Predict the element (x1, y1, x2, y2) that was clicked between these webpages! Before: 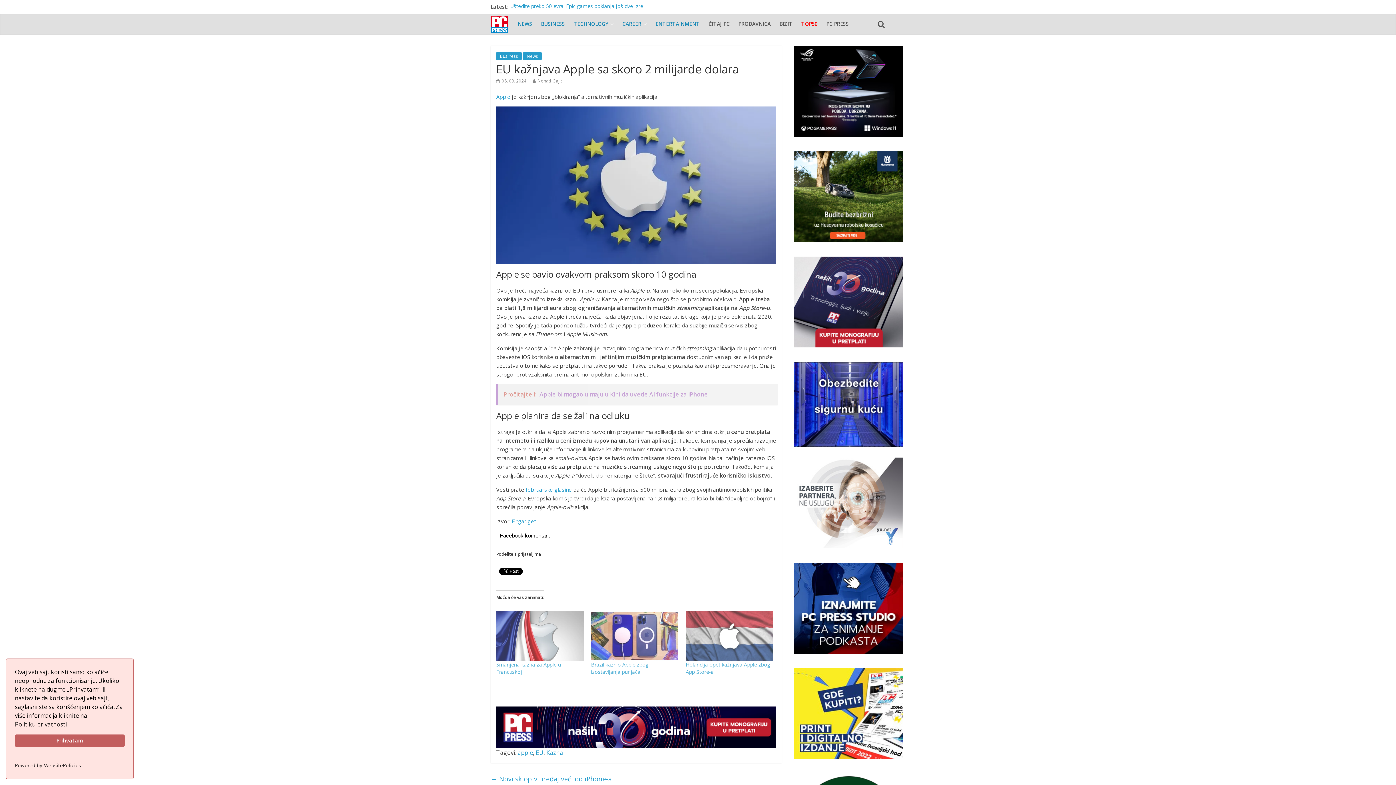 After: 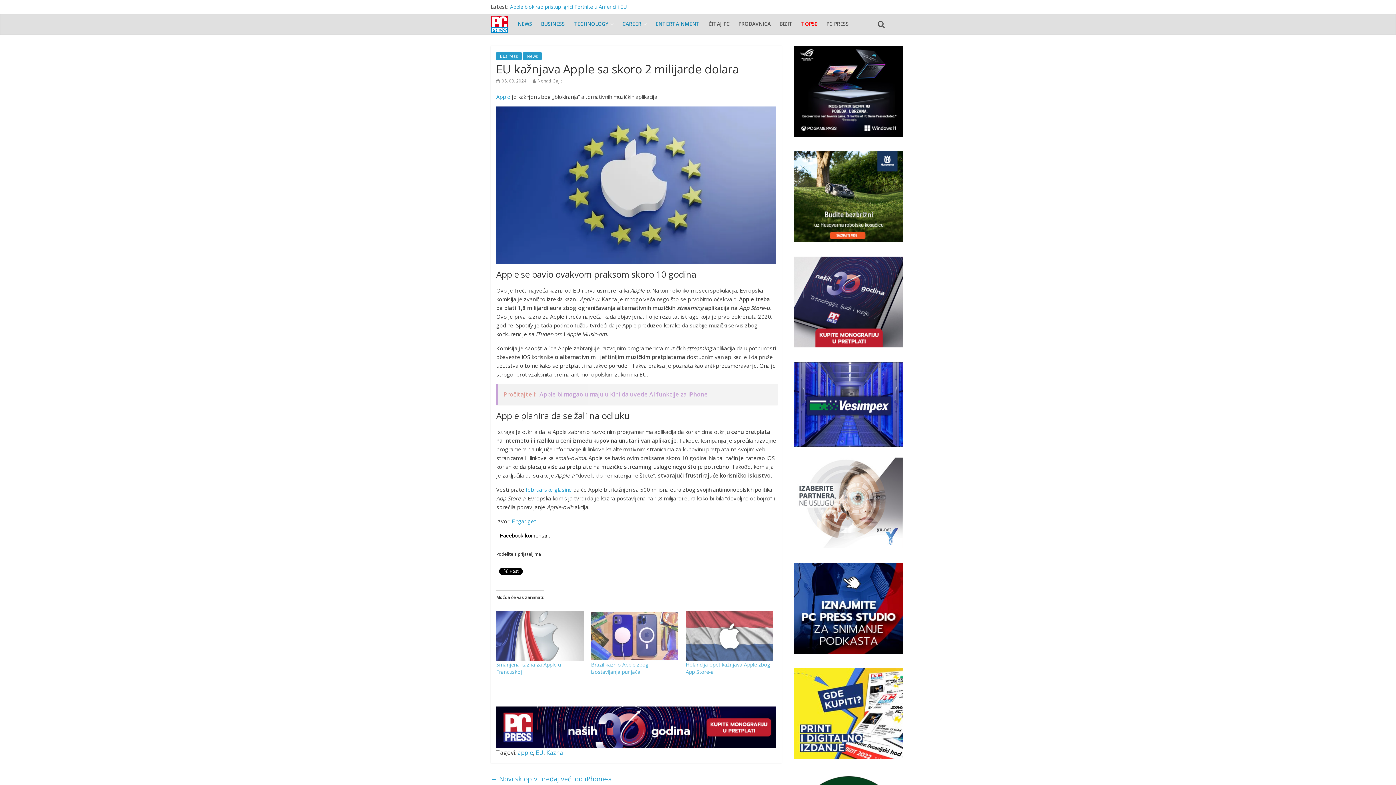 Action: label: Prihvatam bbox: (14, 734, 124, 747)